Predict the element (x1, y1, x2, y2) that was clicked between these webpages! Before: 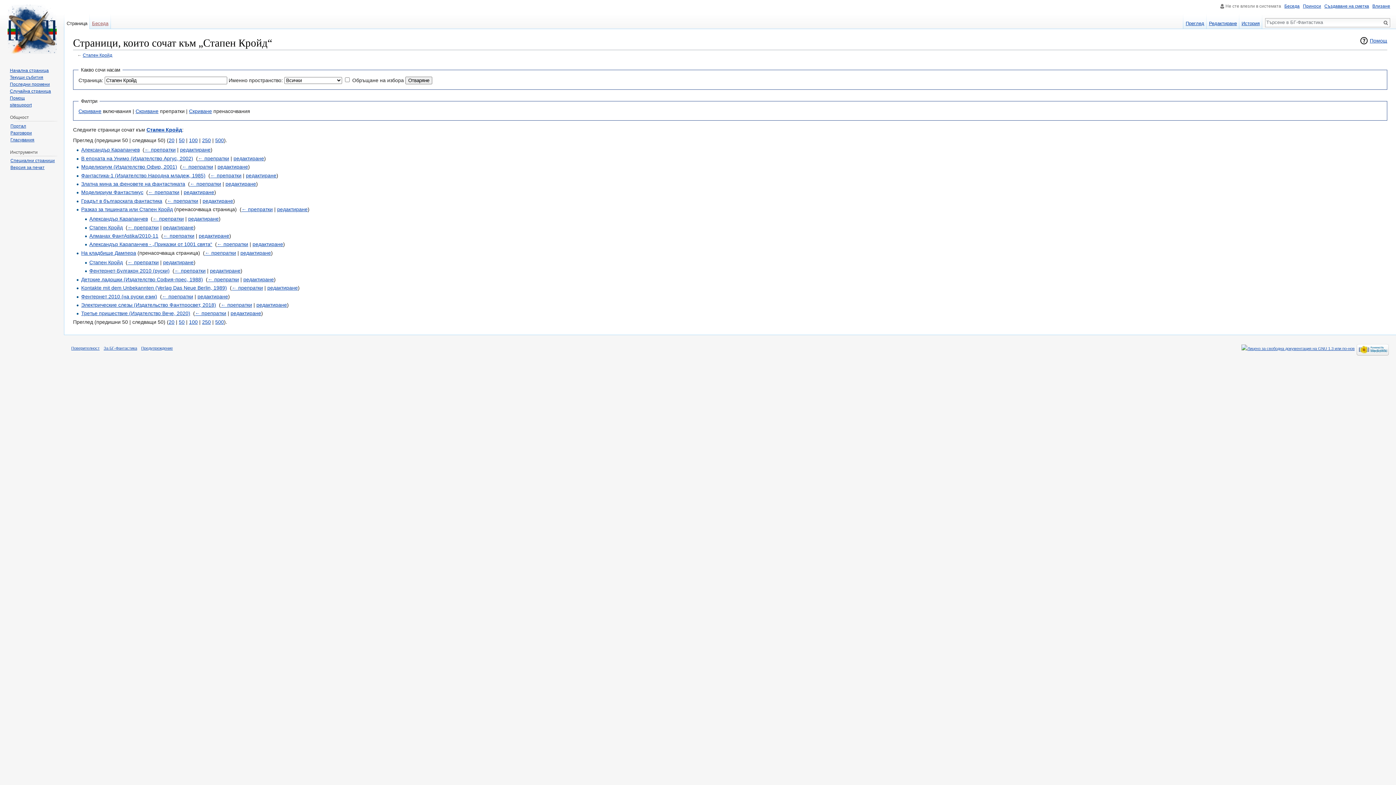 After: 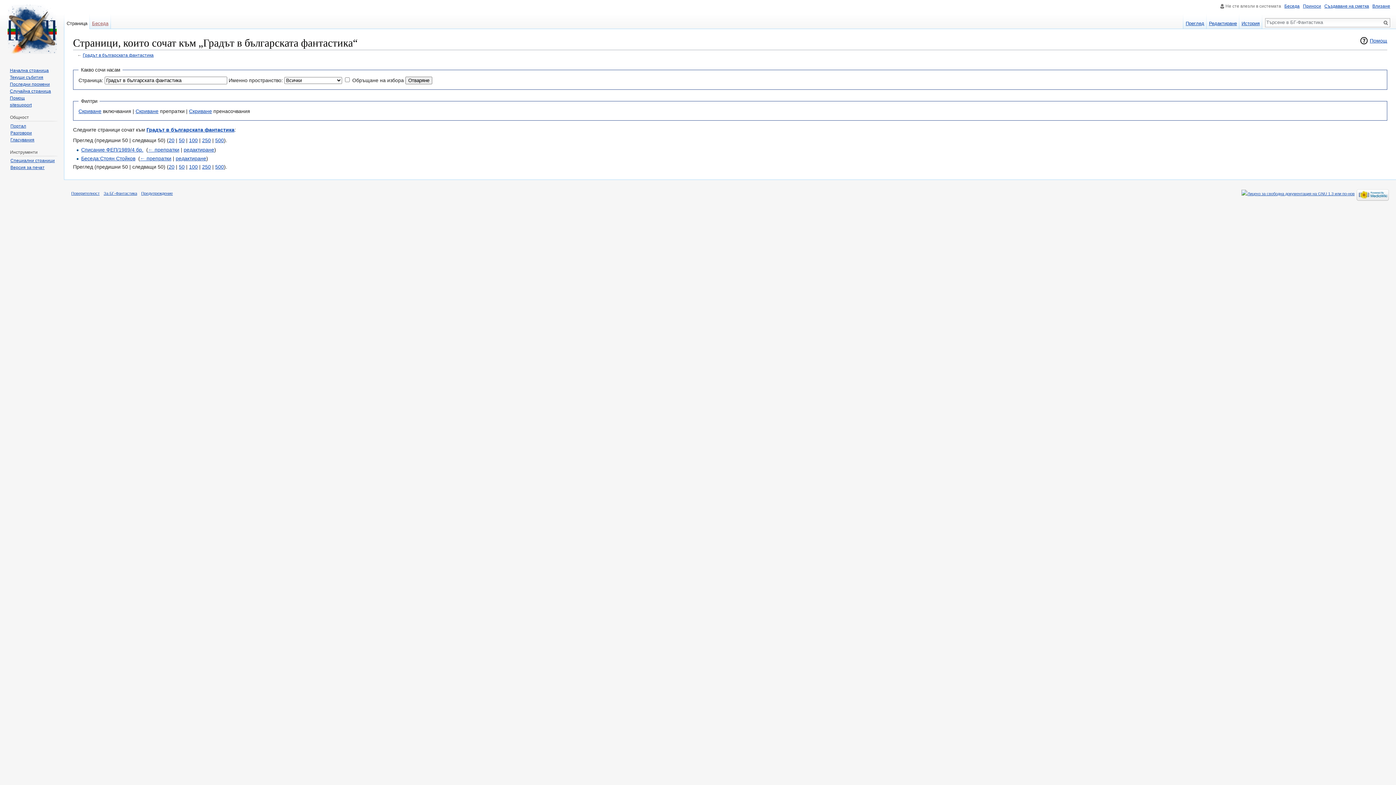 Action: bbox: (167, 198, 198, 203) label: ← препратки